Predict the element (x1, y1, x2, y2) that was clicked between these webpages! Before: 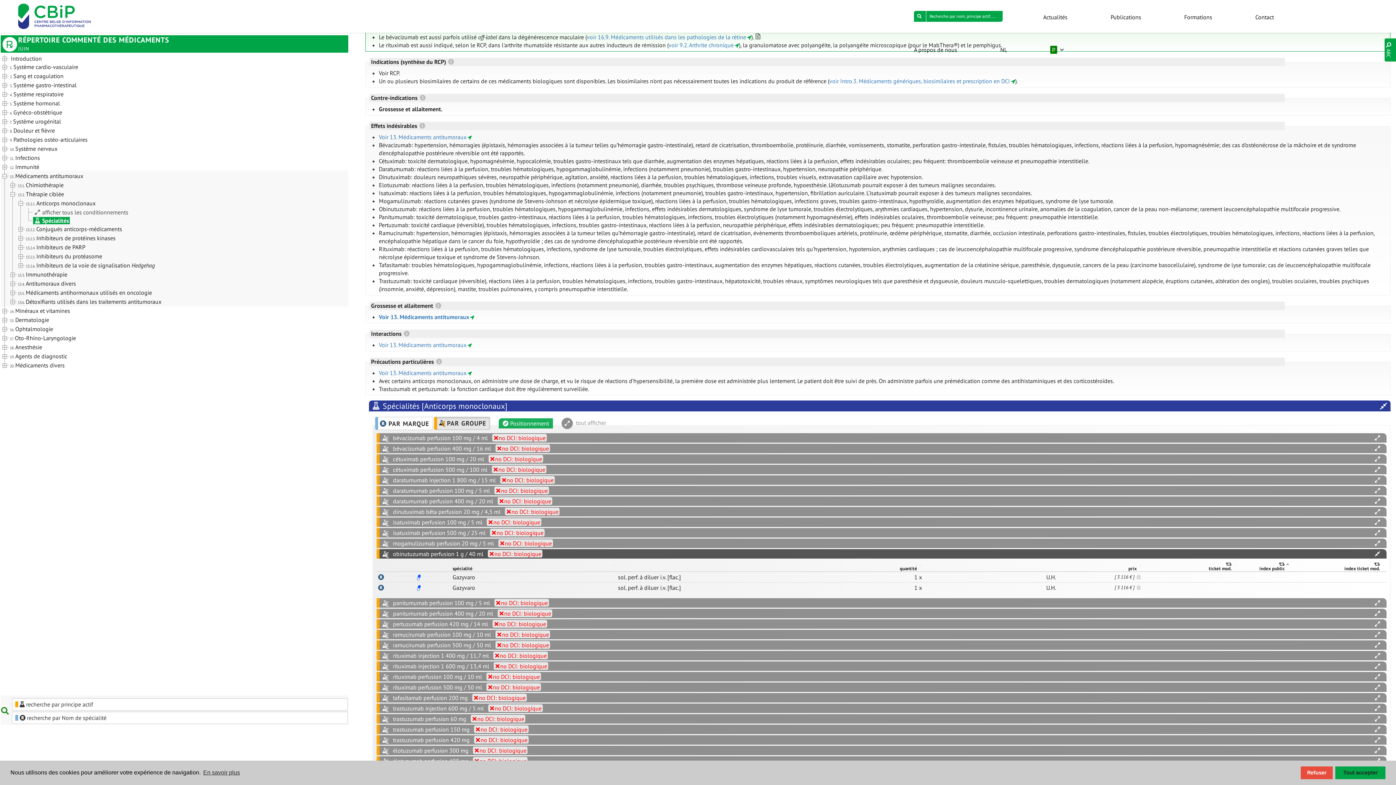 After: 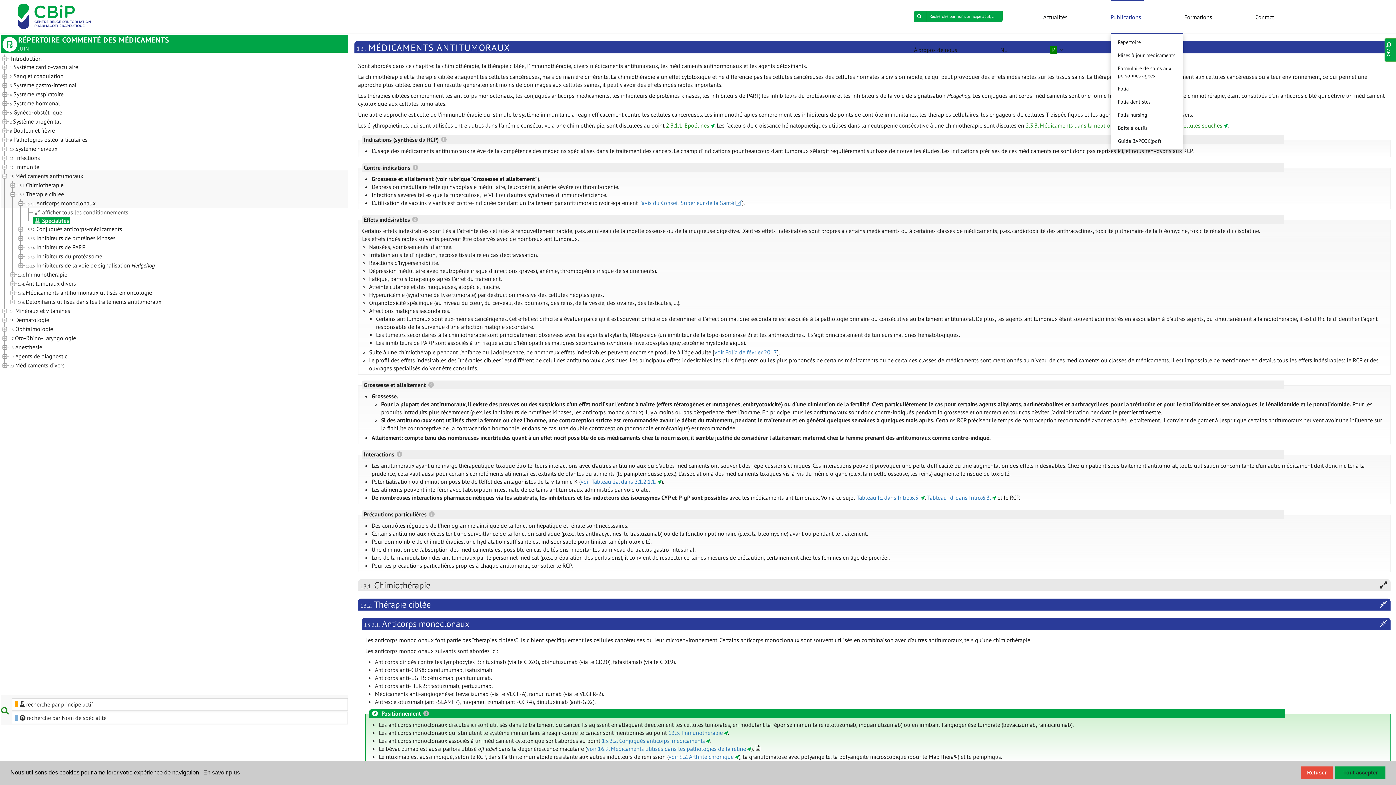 Action: bbox: (1110, 0, 1144, 32) label: Publications